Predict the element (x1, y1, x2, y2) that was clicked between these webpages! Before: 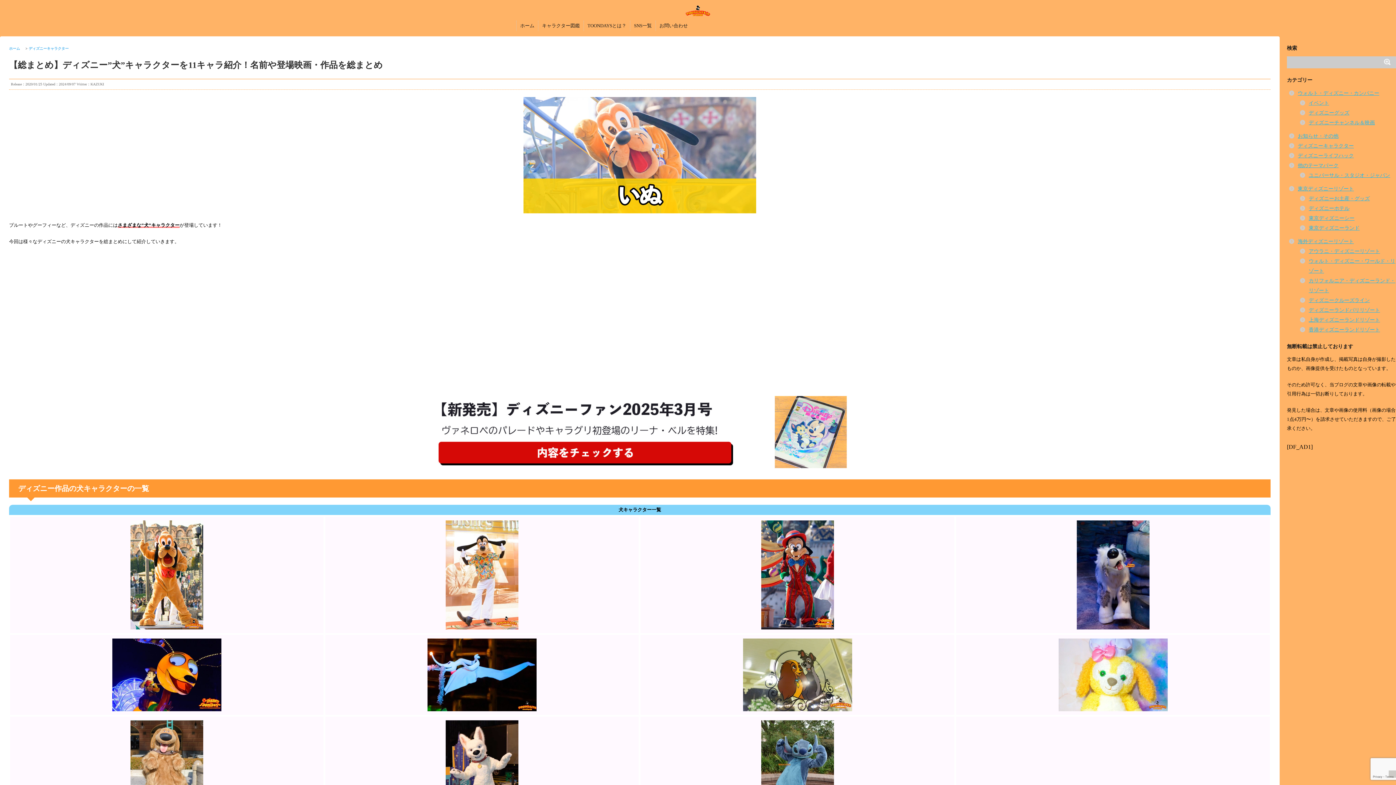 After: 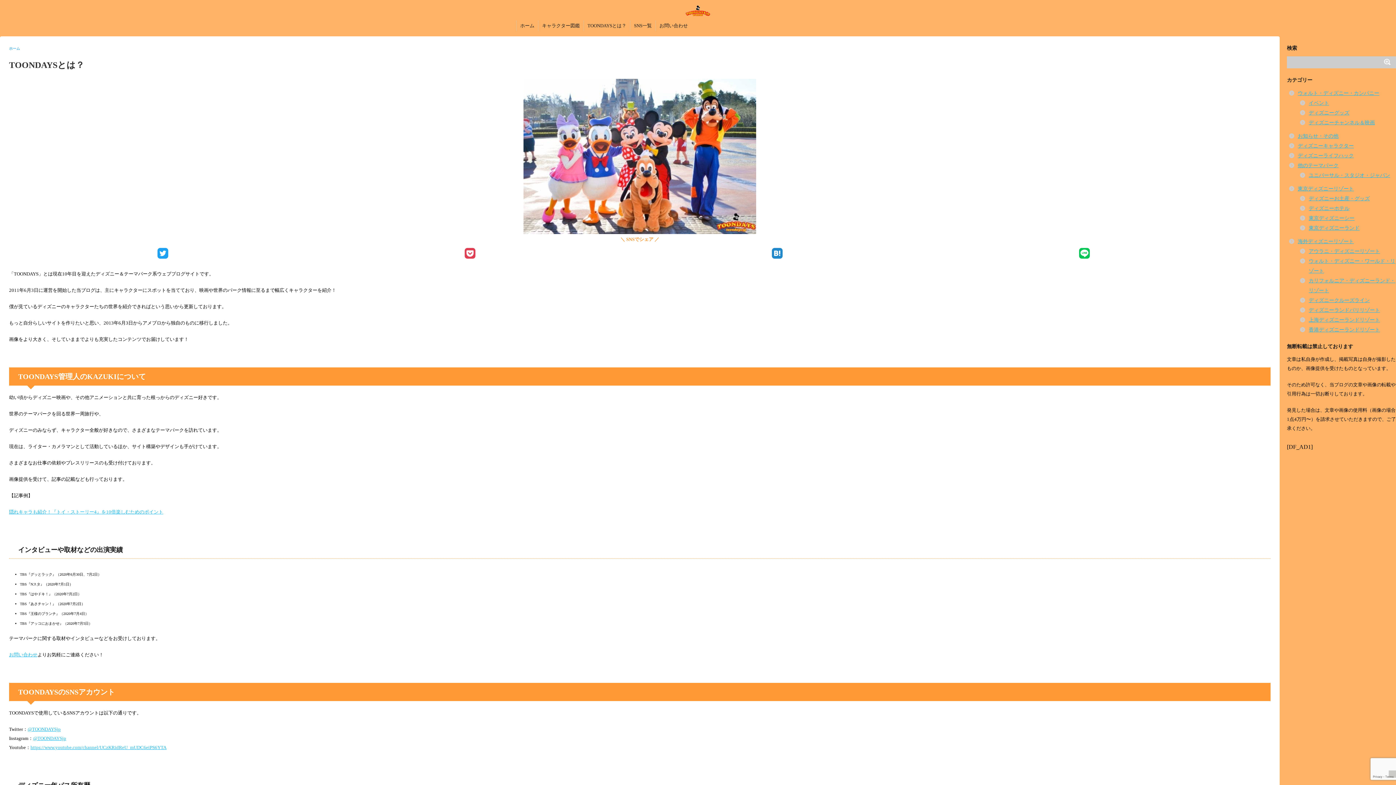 Action: bbox: (587, 22, 626, 28) label: TOONDAYSとは？